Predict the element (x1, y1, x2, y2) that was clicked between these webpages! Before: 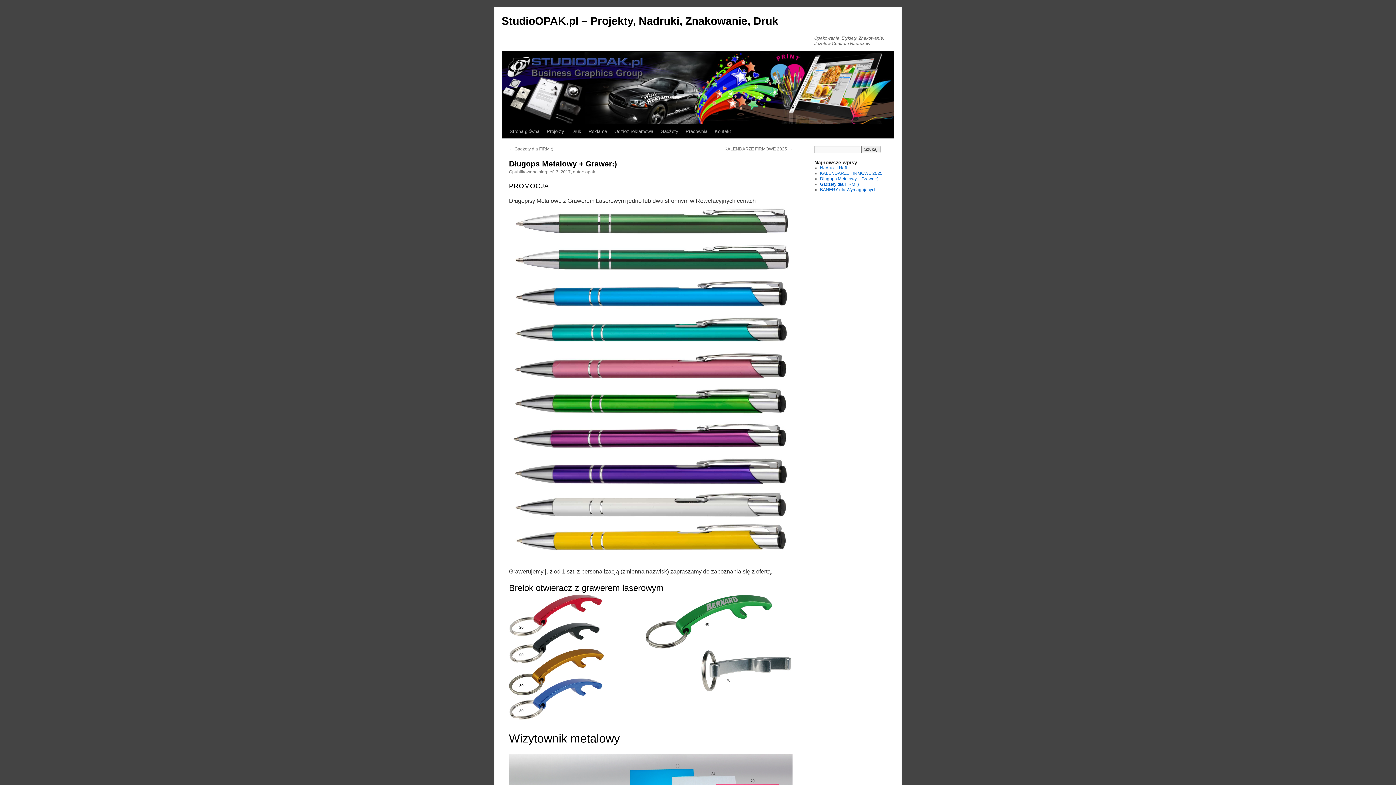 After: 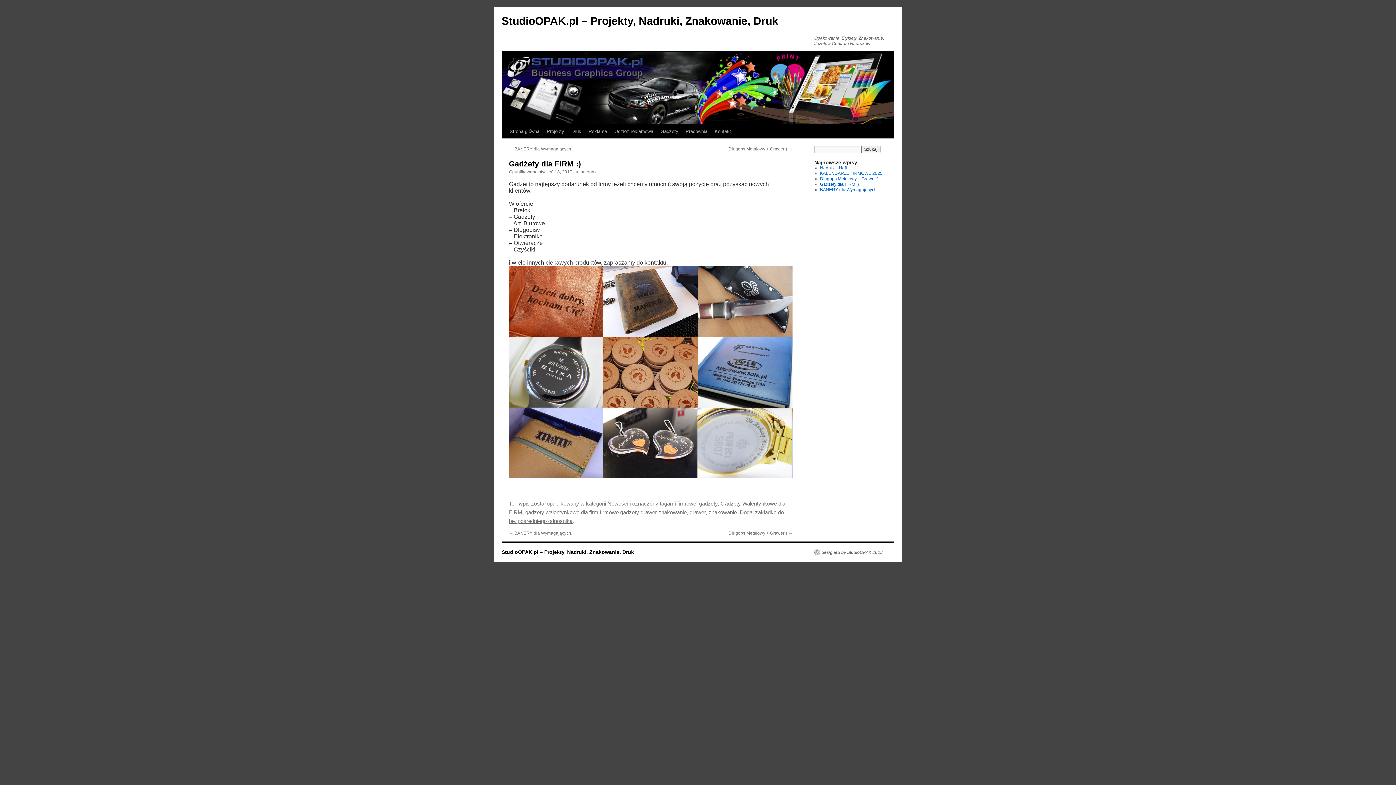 Action: bbox: (820, 181, 859, 186) label: Gadżety dla FIRM :)